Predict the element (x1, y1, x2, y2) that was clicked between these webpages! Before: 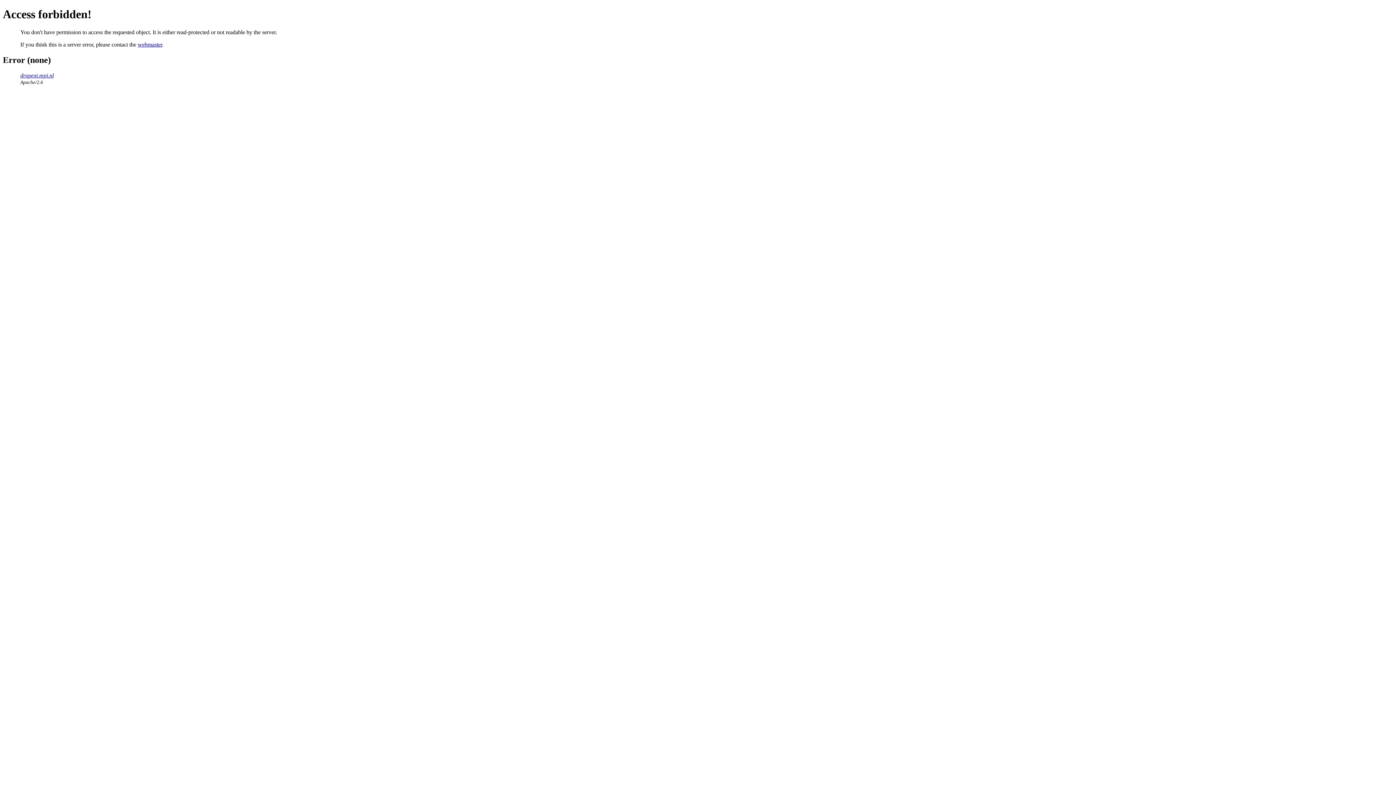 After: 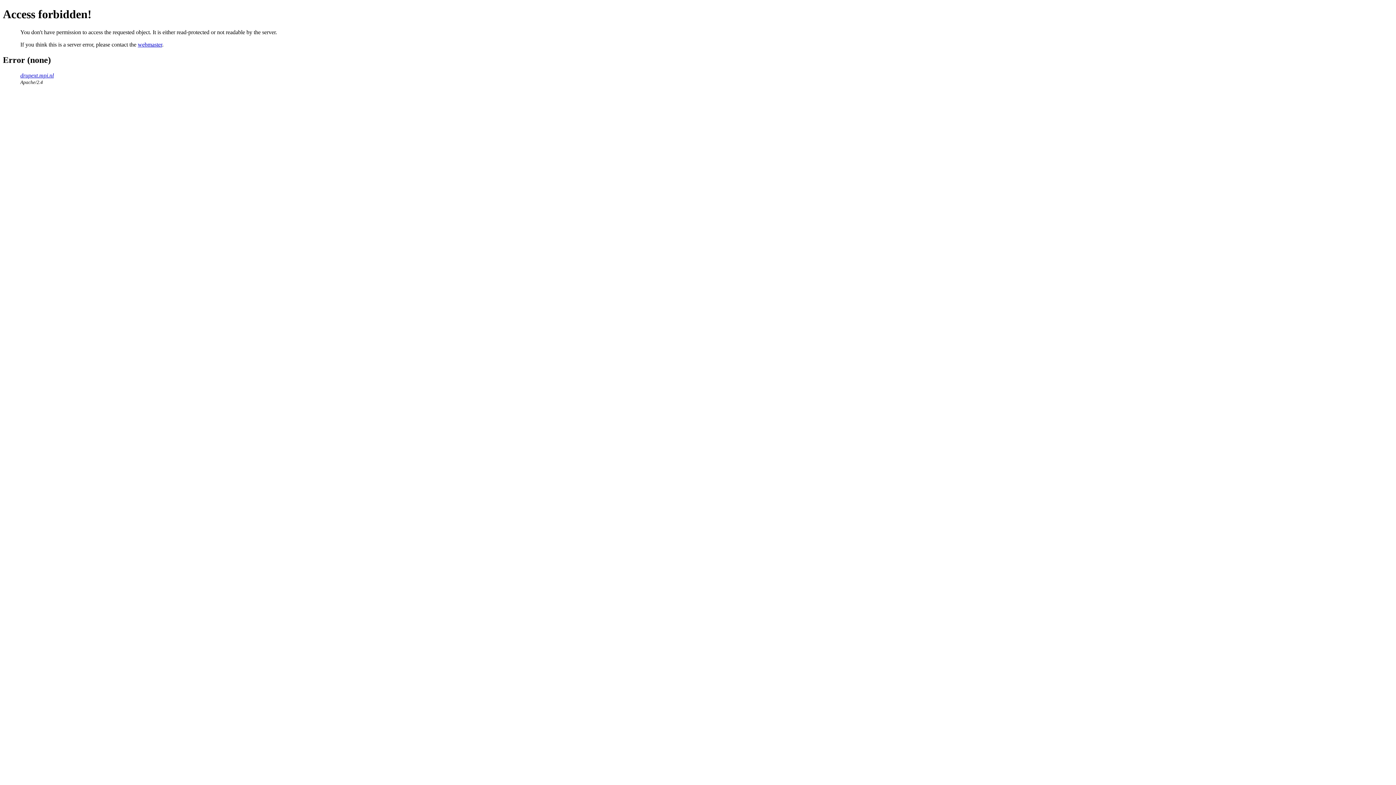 Action: bbox: (137, 41, 162, 47) label: webmaster